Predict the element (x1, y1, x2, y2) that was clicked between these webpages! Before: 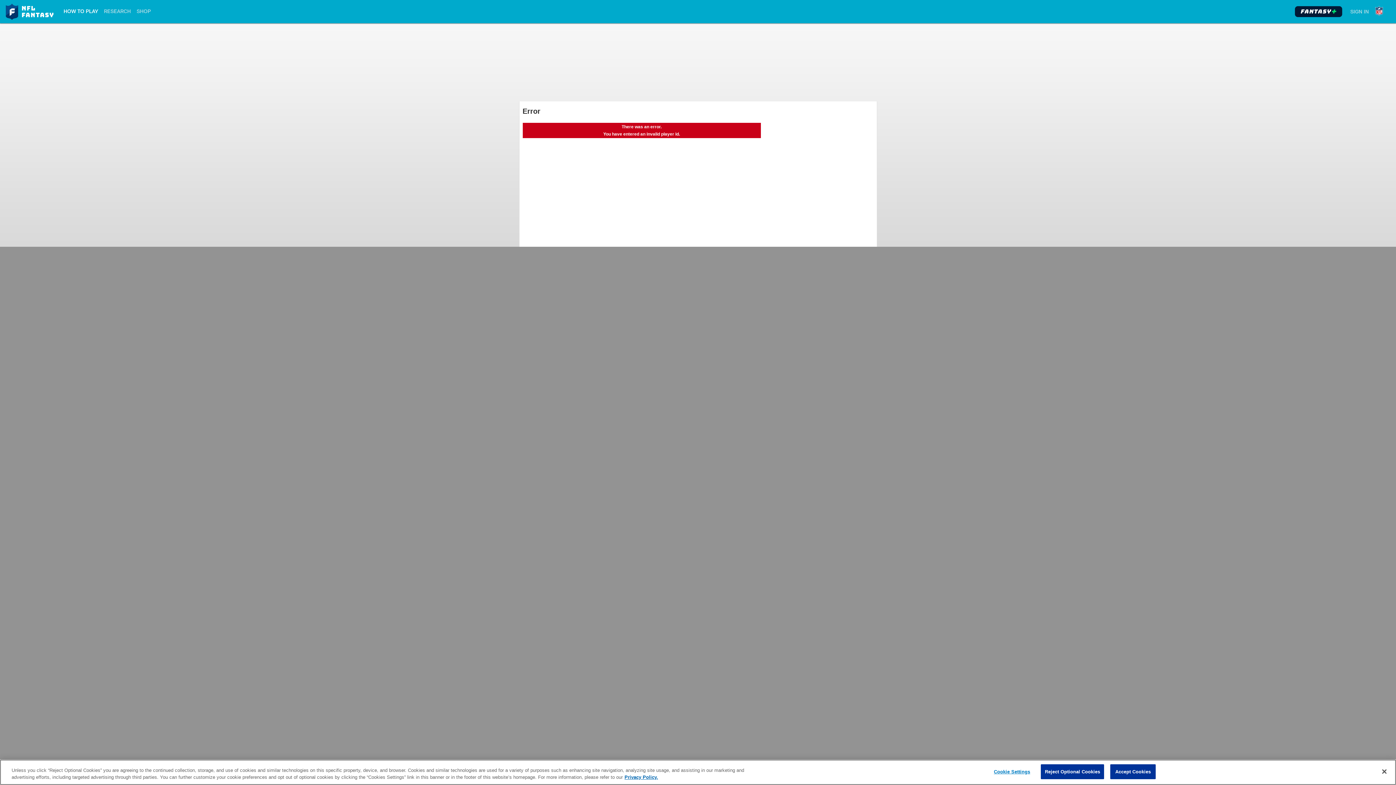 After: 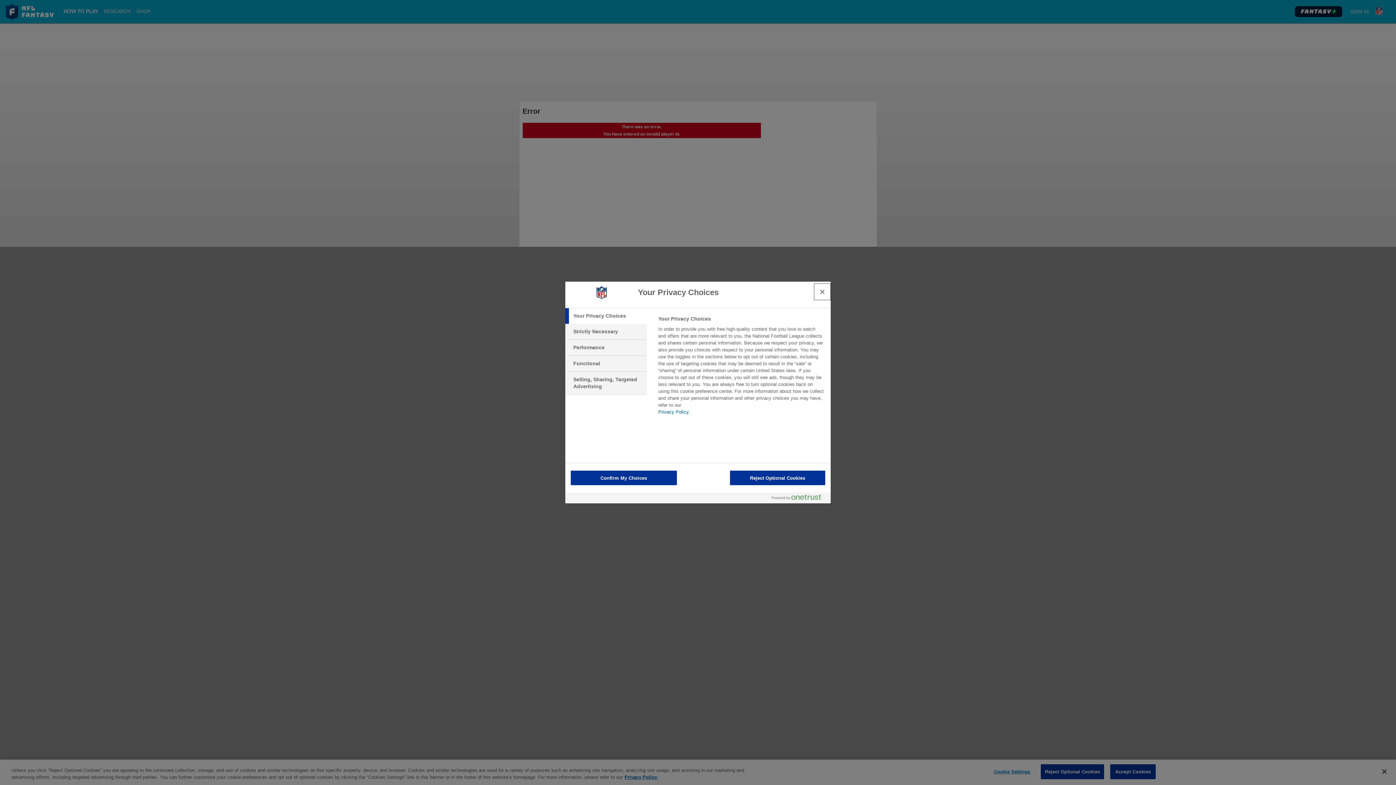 Action: bbox: (989, 765, 1035, 779) label: Cookie Settings